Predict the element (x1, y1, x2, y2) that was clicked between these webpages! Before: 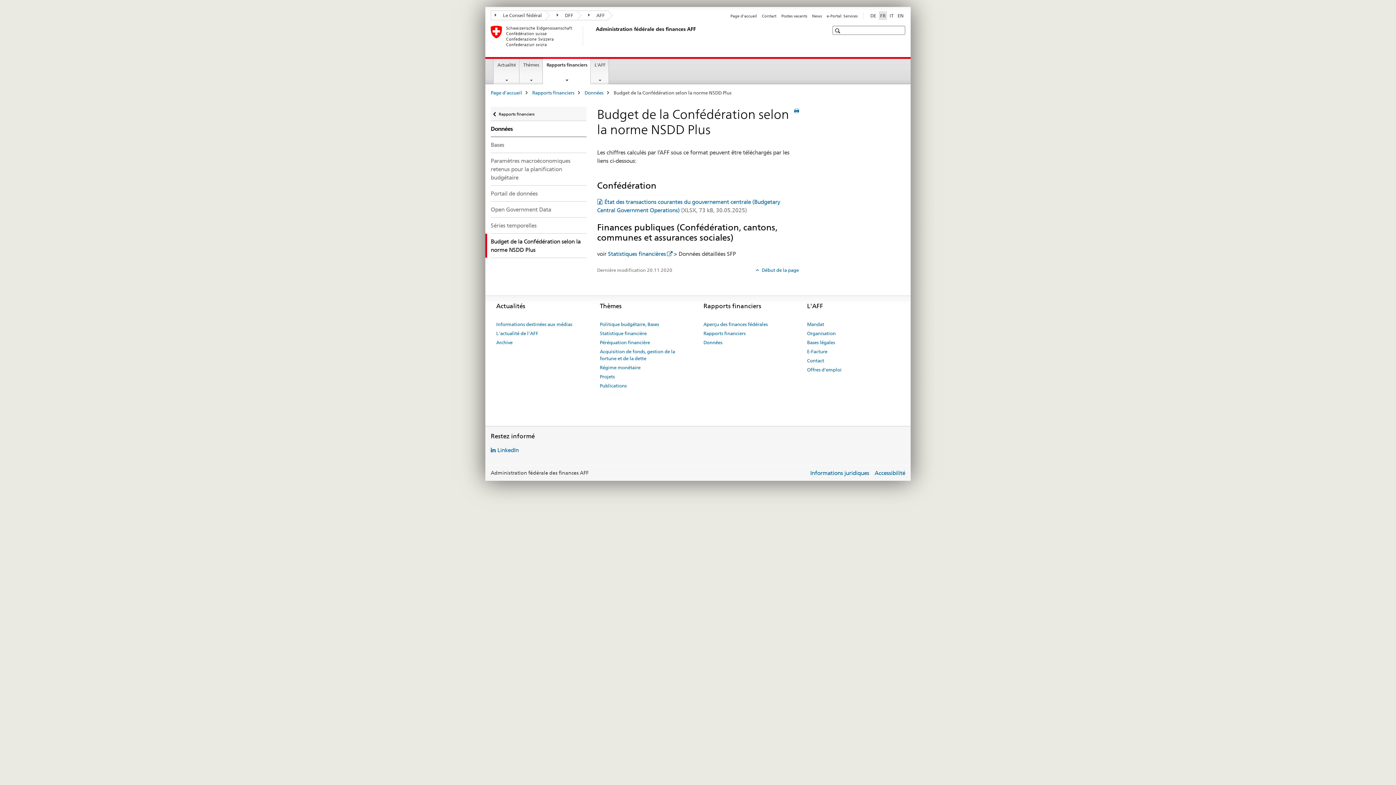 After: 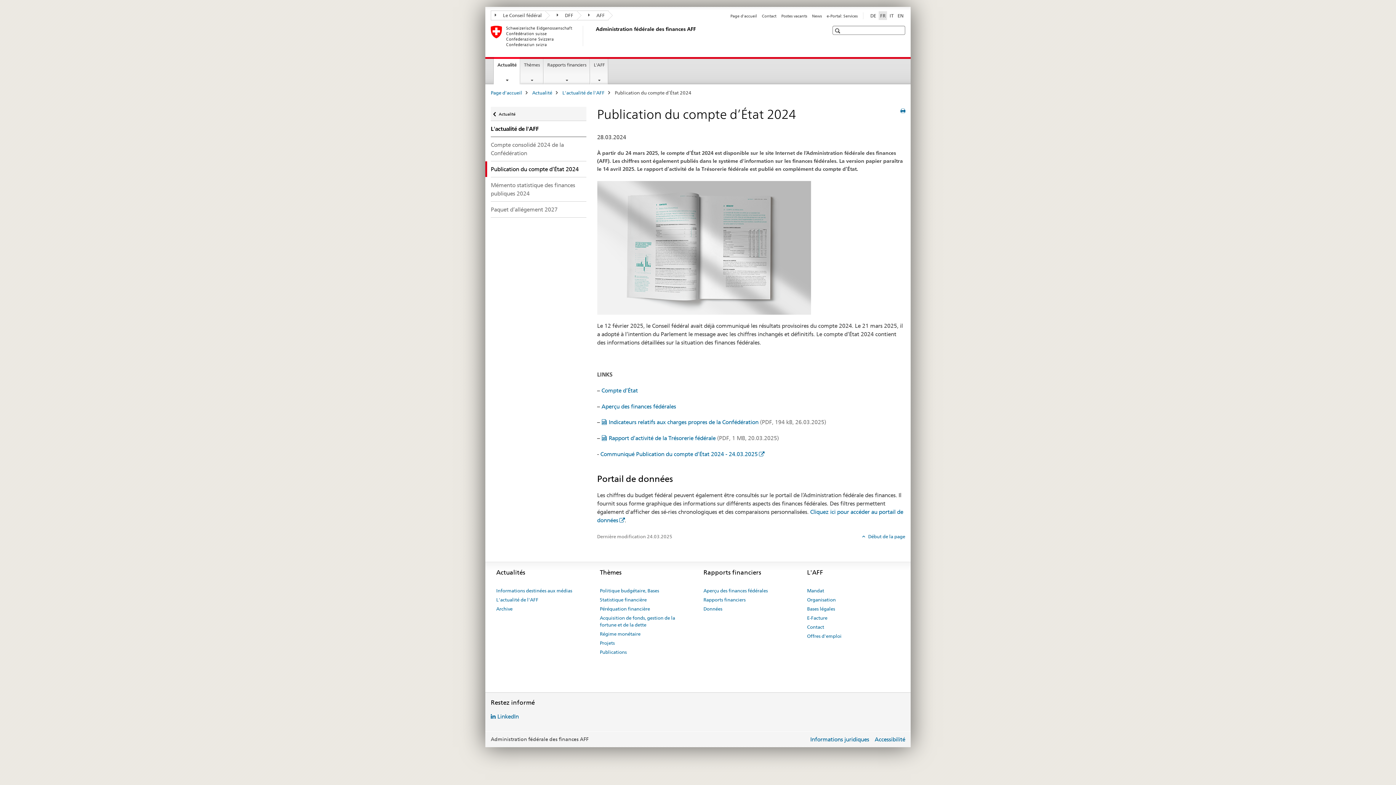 Action: bbox: (496, 329, 538, 338) label: L'actualité de l'AFF